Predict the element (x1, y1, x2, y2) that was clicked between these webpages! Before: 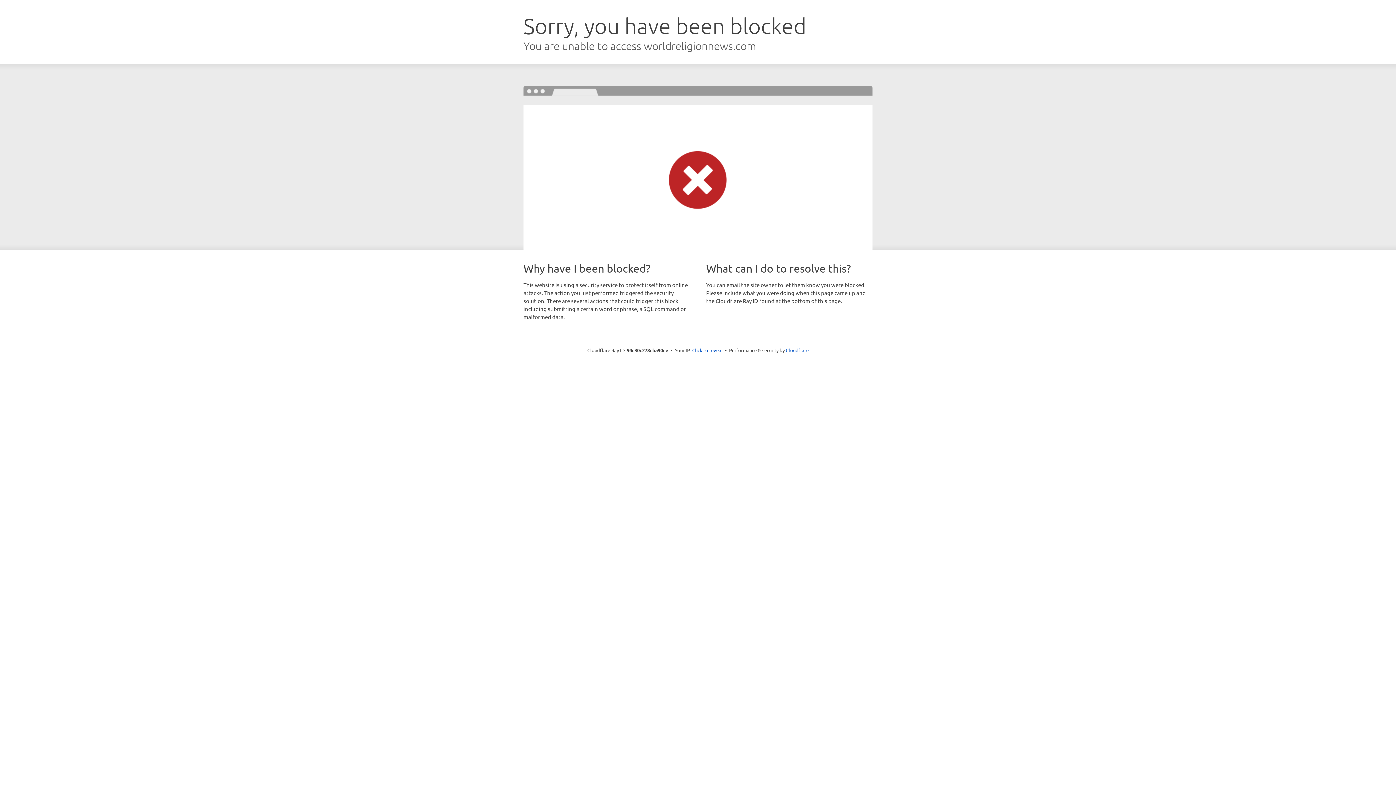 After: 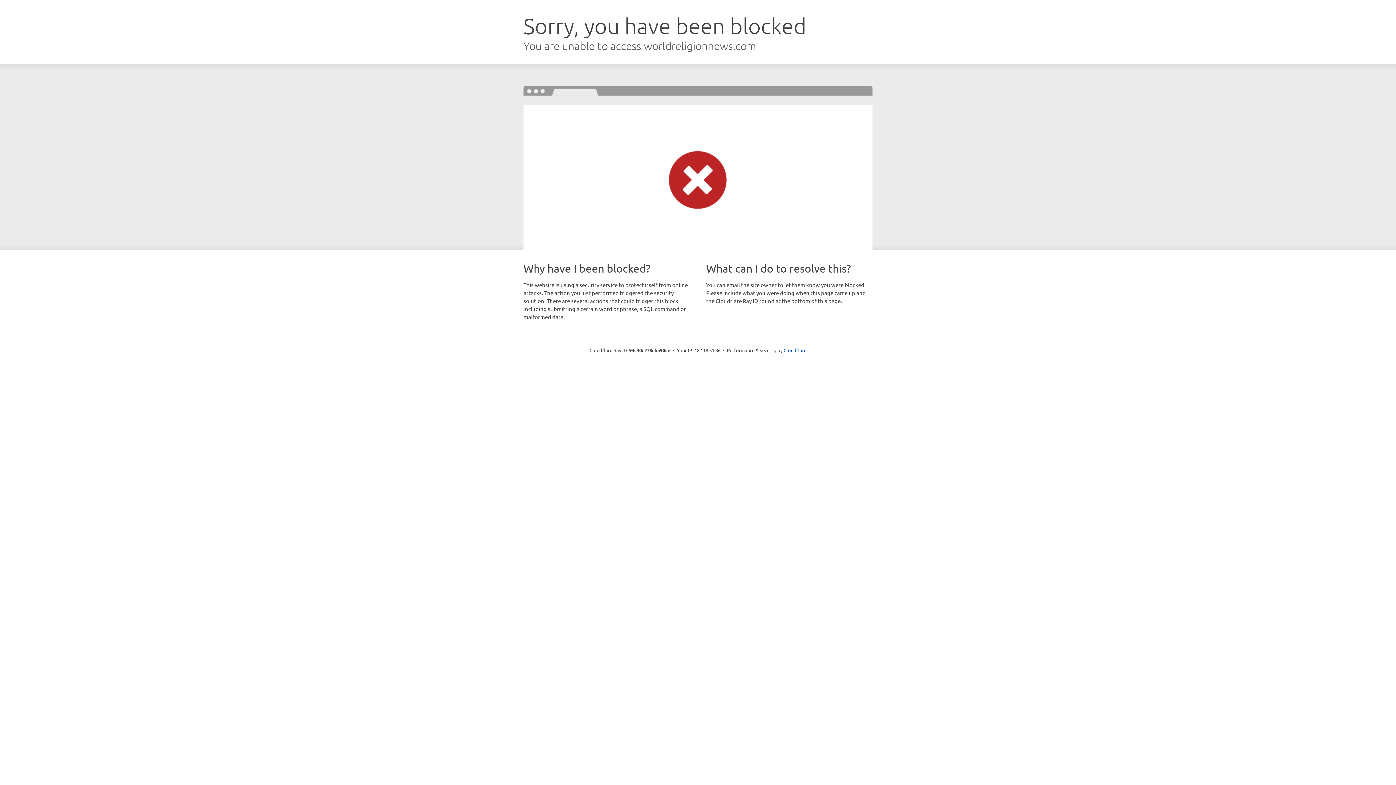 Action: label: Click to reveal bbox: (692, 346, 722, 353)